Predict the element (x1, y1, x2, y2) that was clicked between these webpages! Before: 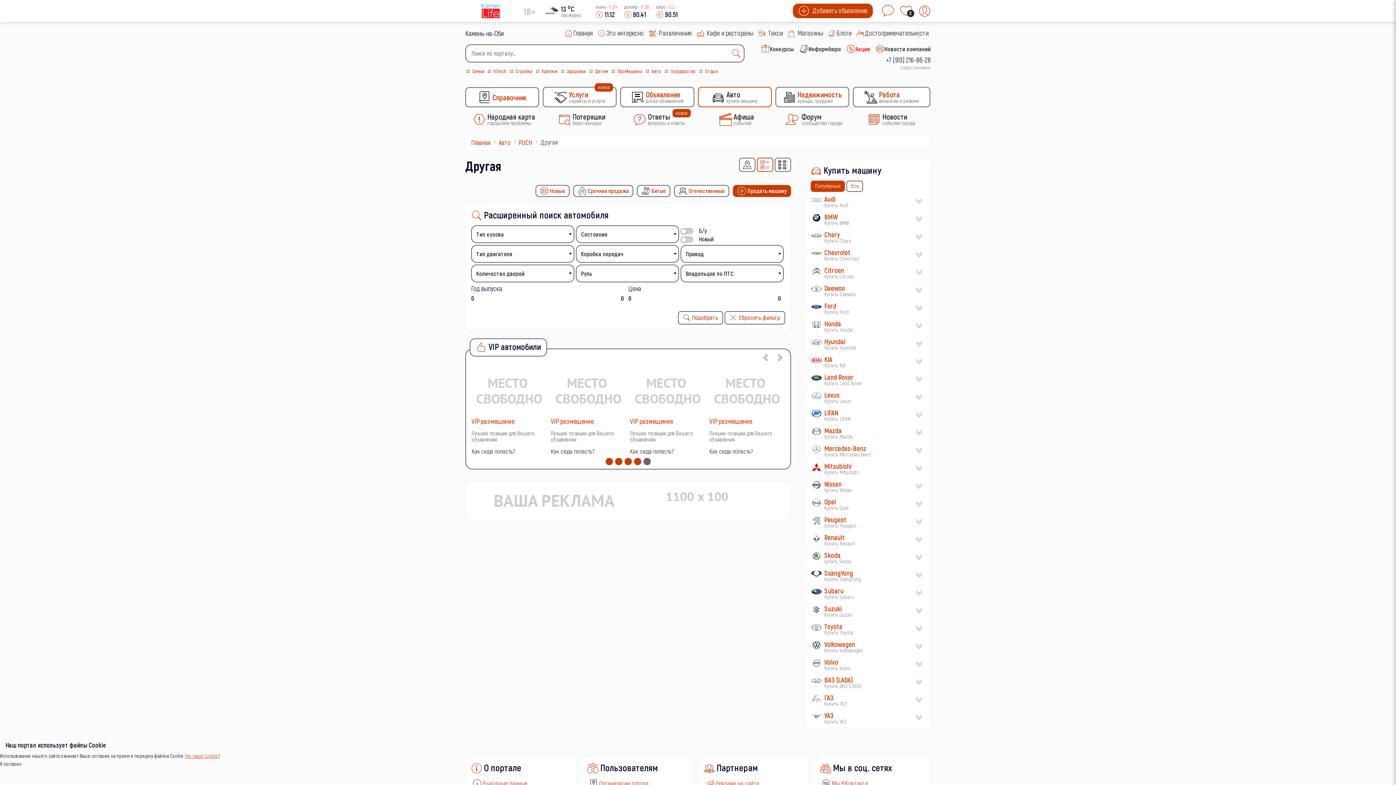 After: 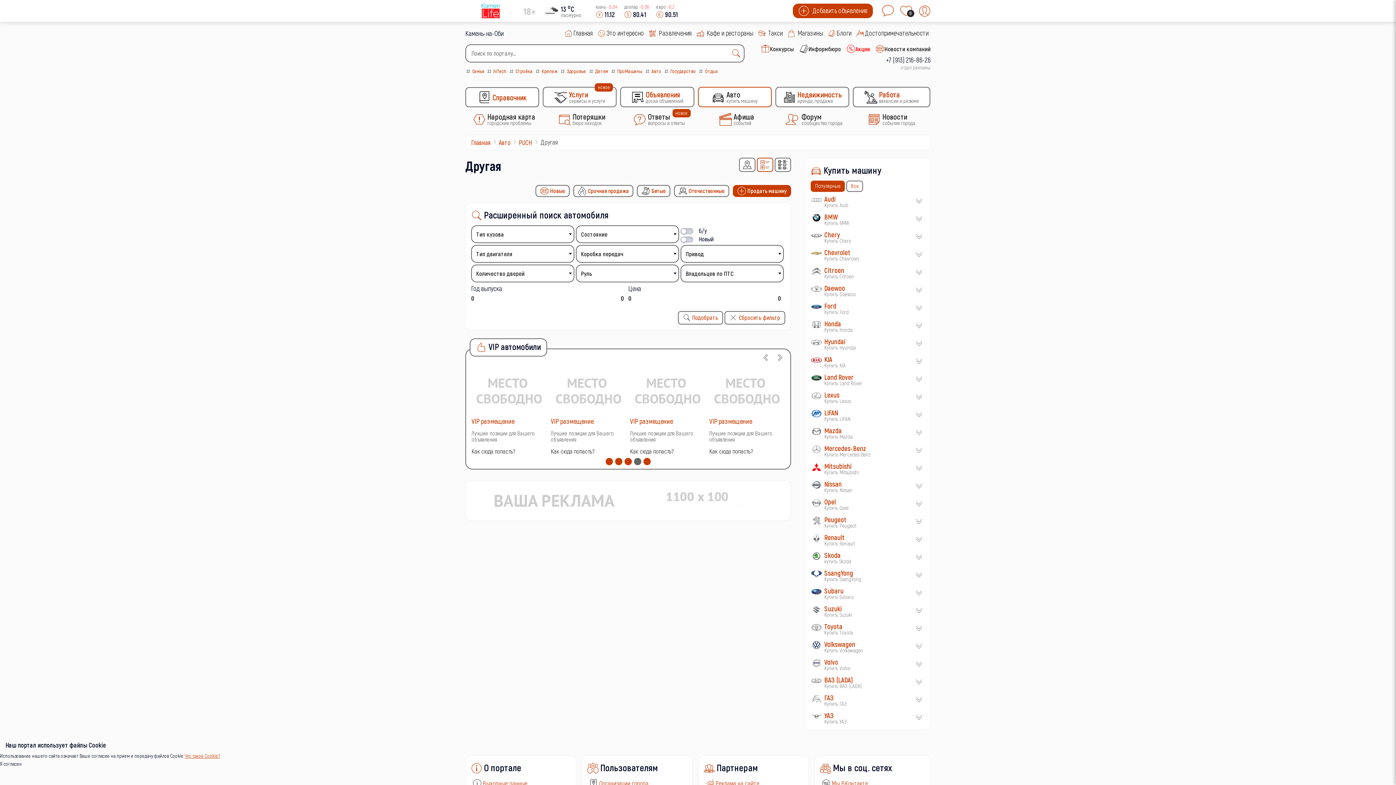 Action: bbox: (758, 348, 773, 366)